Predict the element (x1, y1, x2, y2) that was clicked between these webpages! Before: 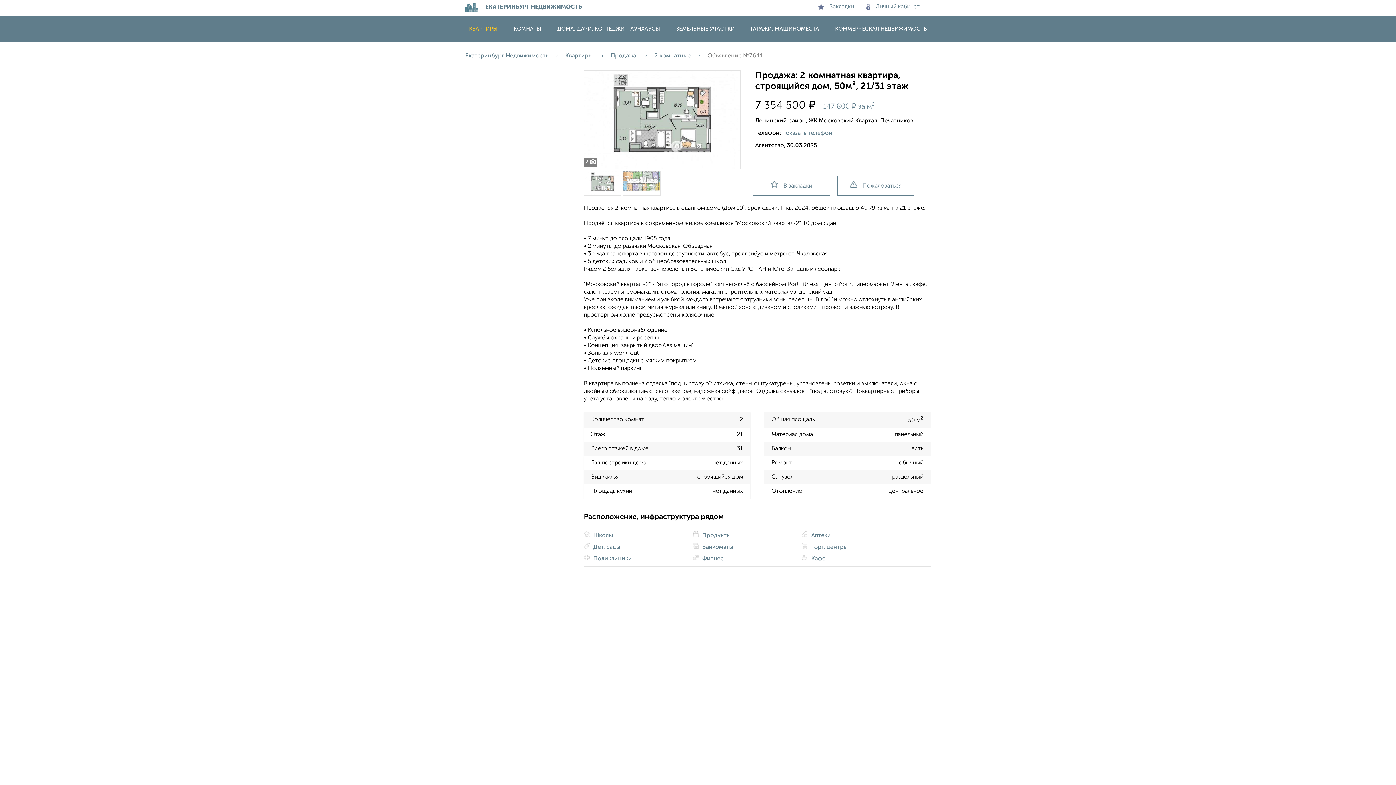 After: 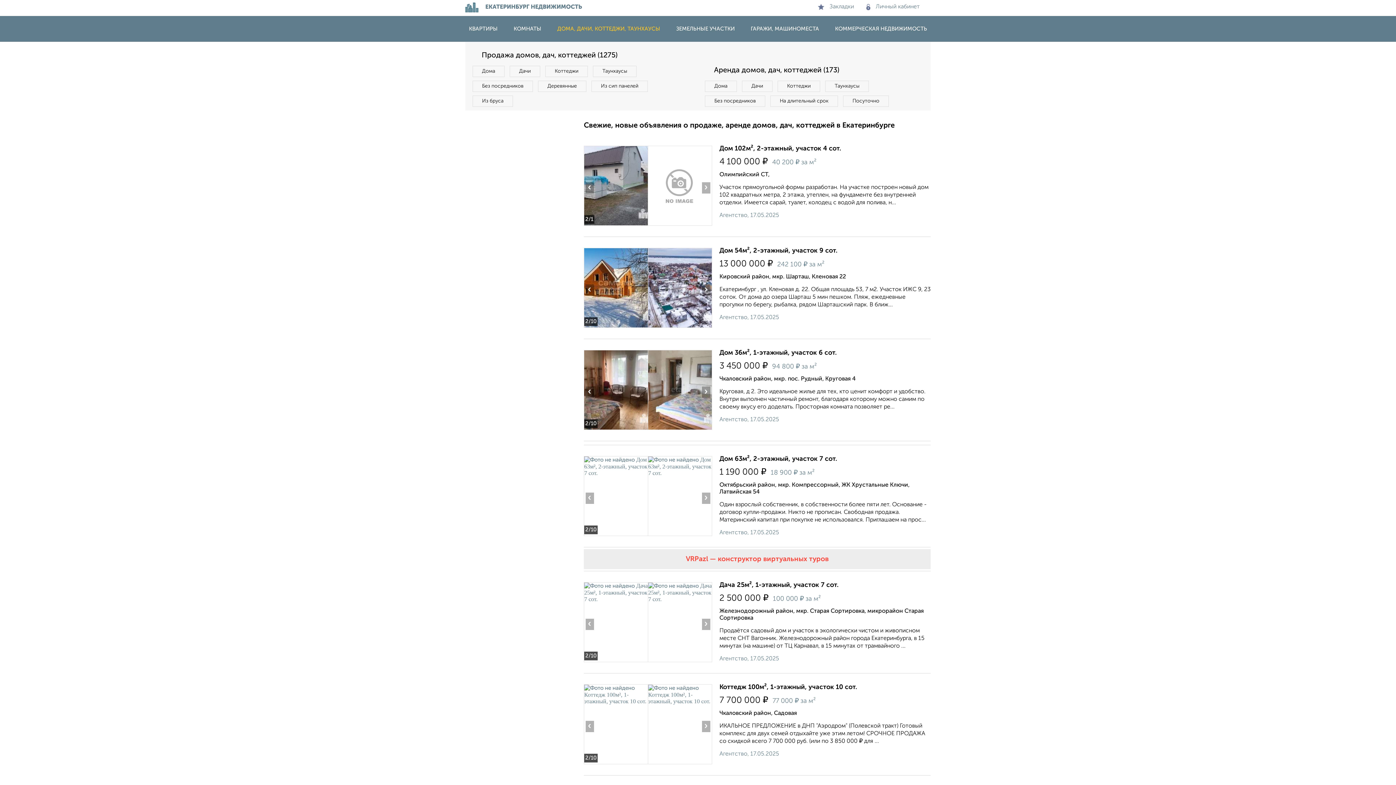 Action: label: ДОМА, ДАЧИ, КОТТЕДЖИ, ТАУНХАУСЫ bbox: (550, 26, 667, 31)